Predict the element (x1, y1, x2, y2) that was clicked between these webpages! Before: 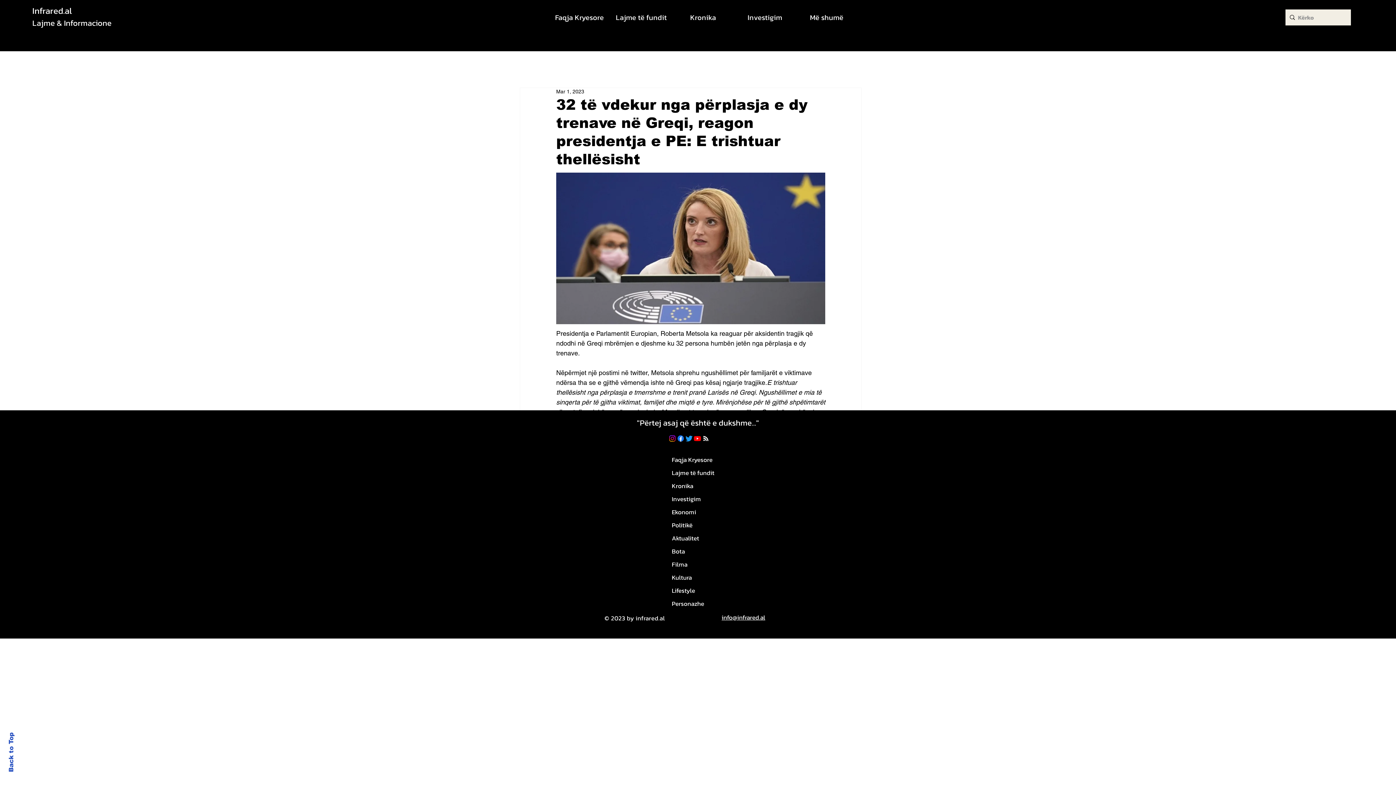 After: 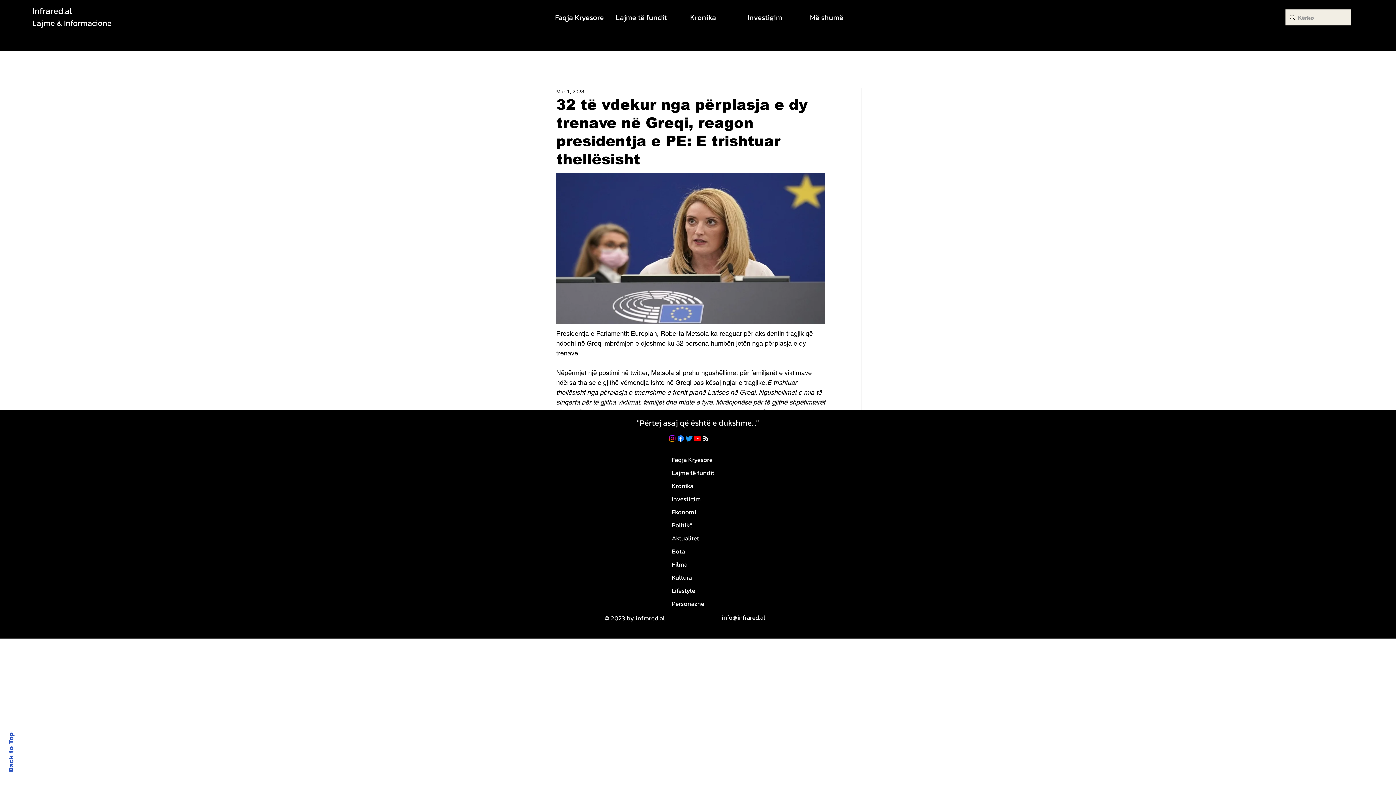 Action: bbox: (7, 732, 14, 772) label: Back to Top